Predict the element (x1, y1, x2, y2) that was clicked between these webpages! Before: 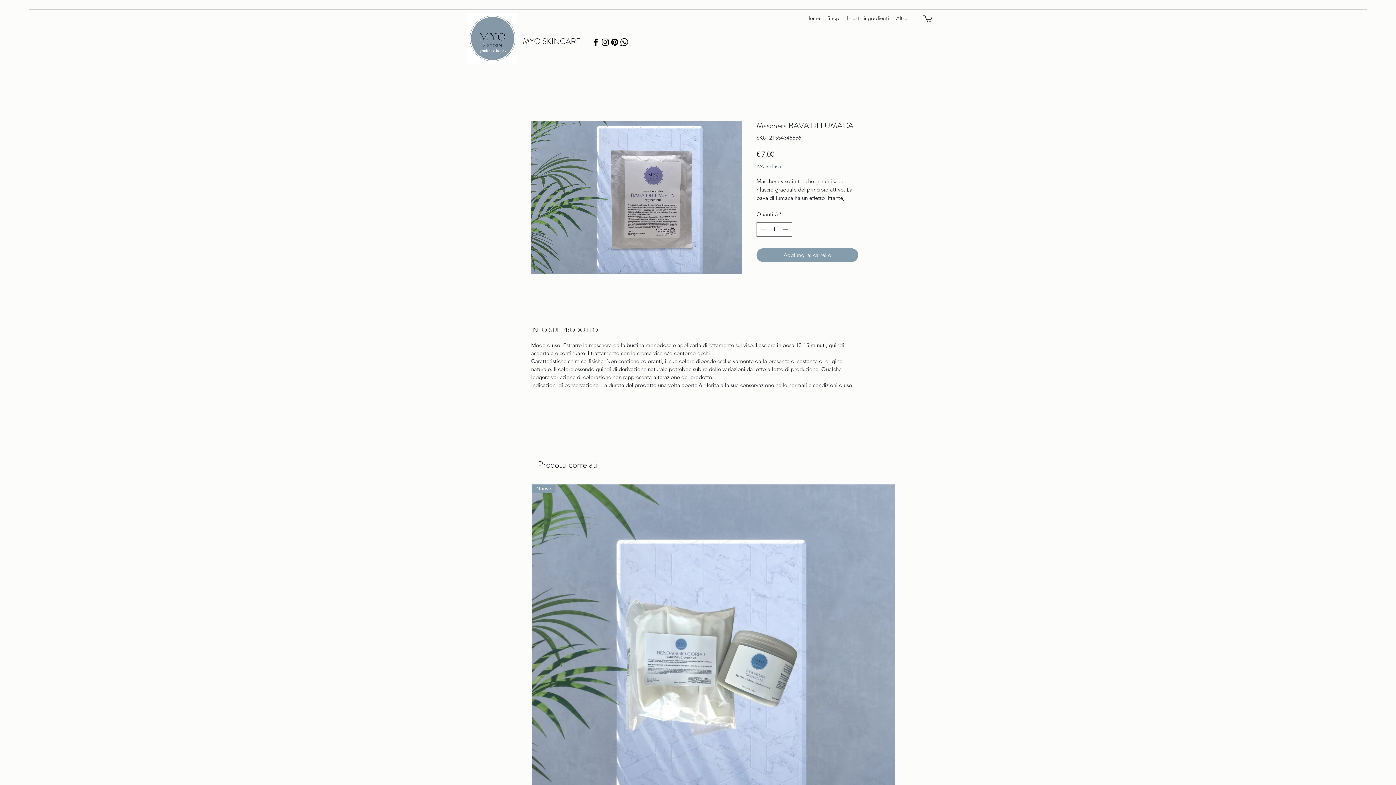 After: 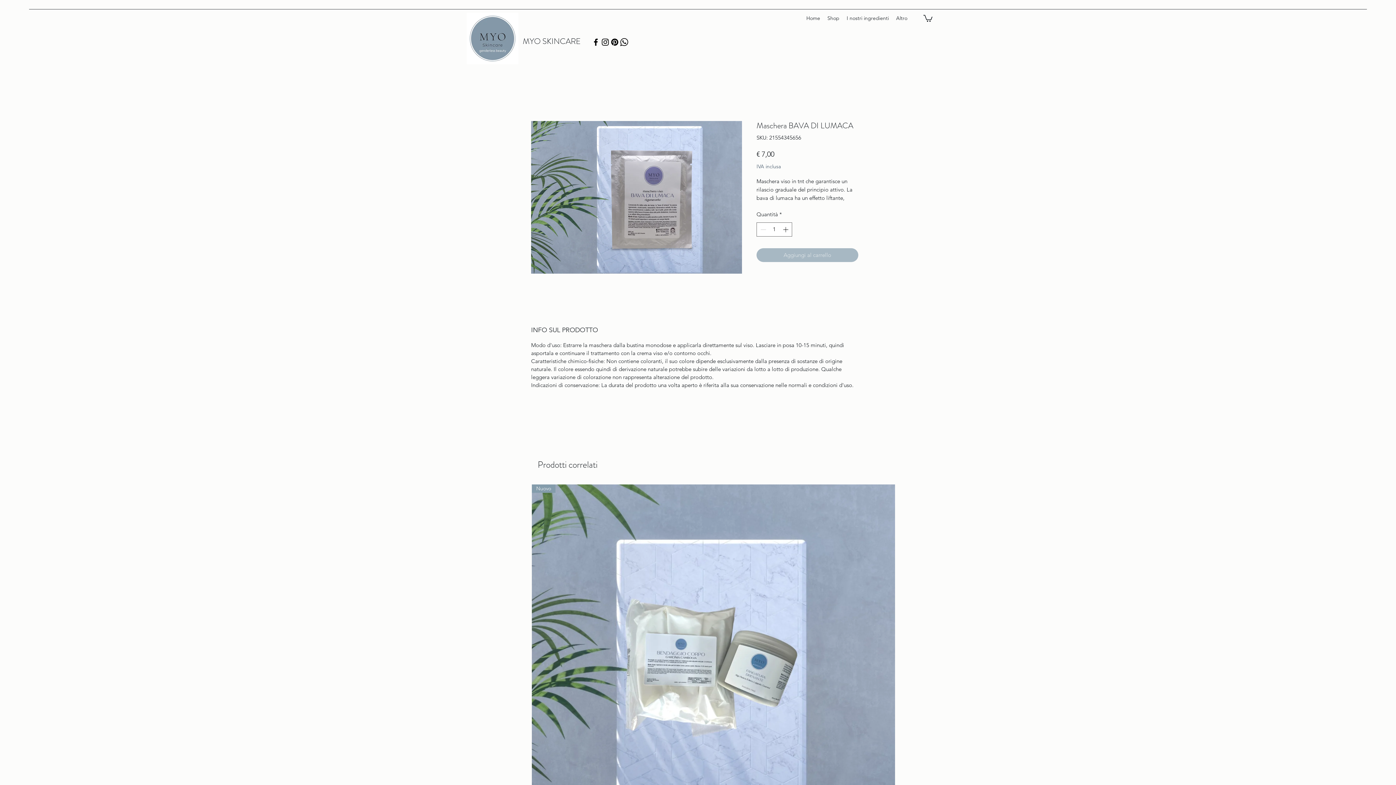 Action: label: Aggiungi al carrello bbox: (756, 248, 858, 262)